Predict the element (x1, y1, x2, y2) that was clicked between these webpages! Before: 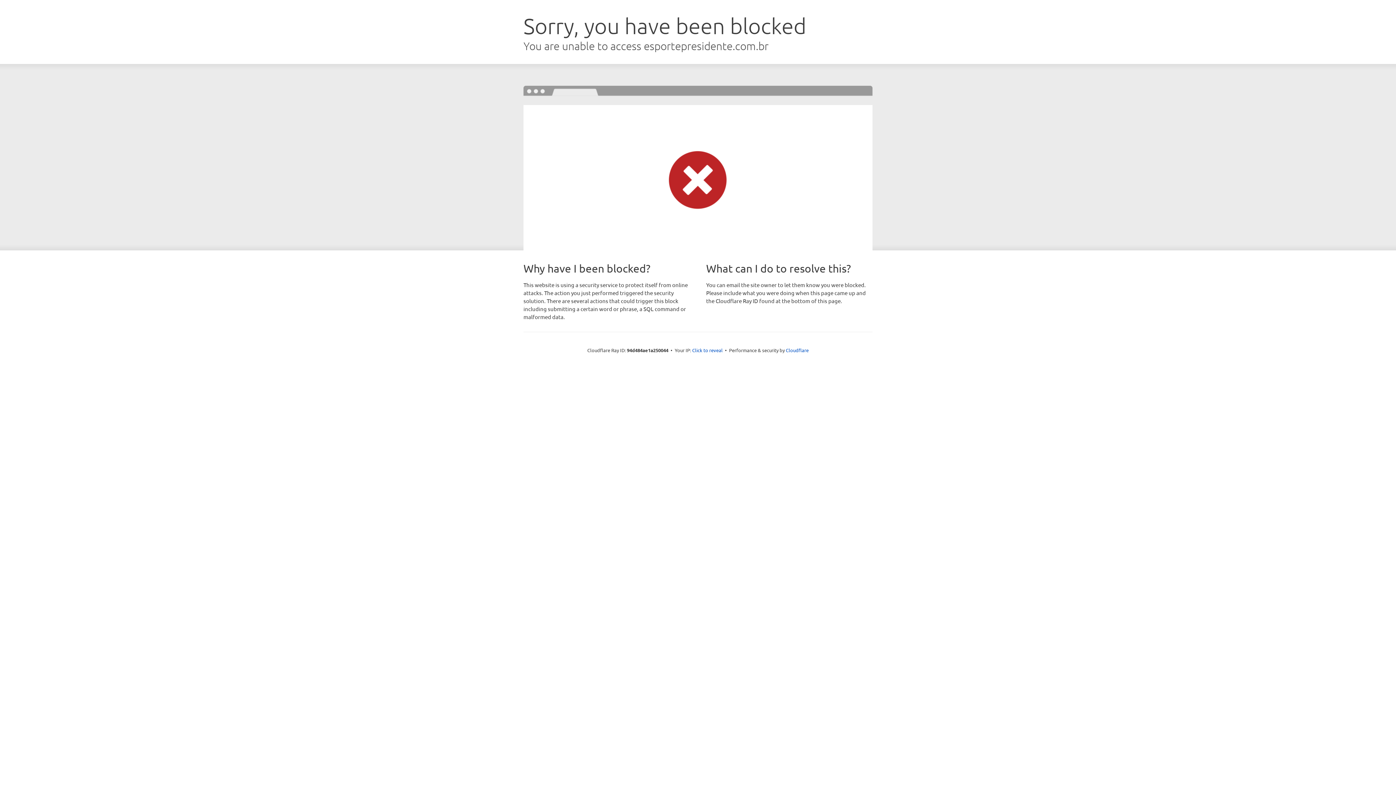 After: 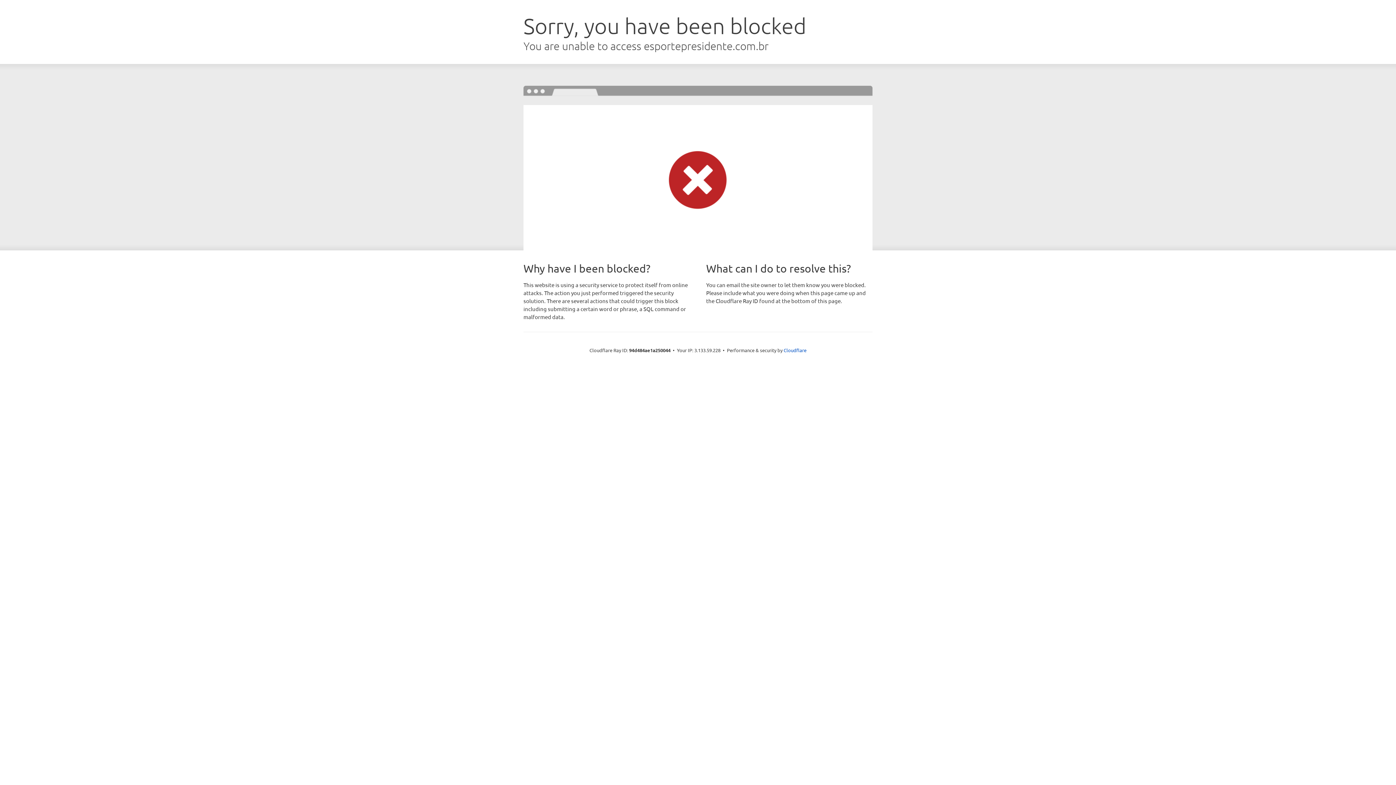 Action: label: Click to reveal bbox: (692, 346, 722, 353)